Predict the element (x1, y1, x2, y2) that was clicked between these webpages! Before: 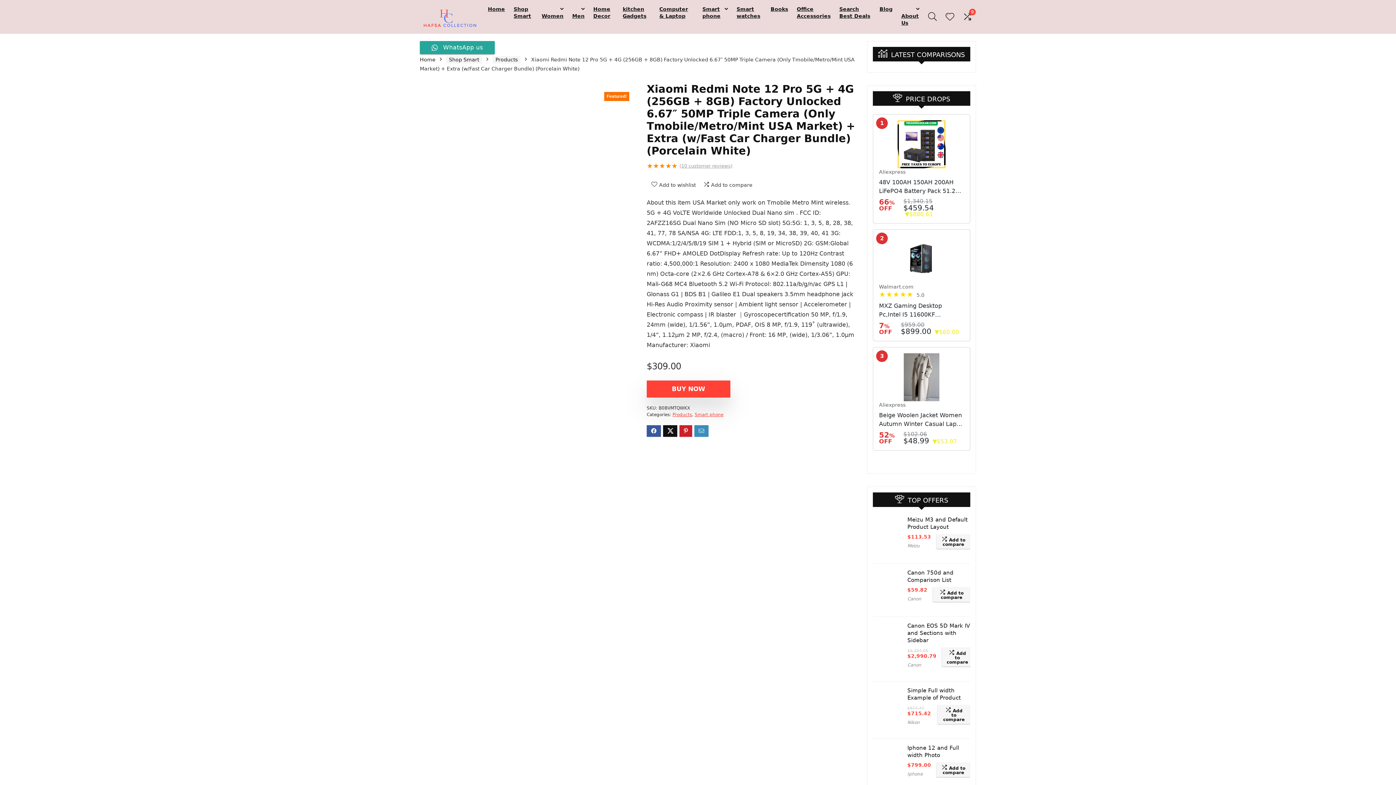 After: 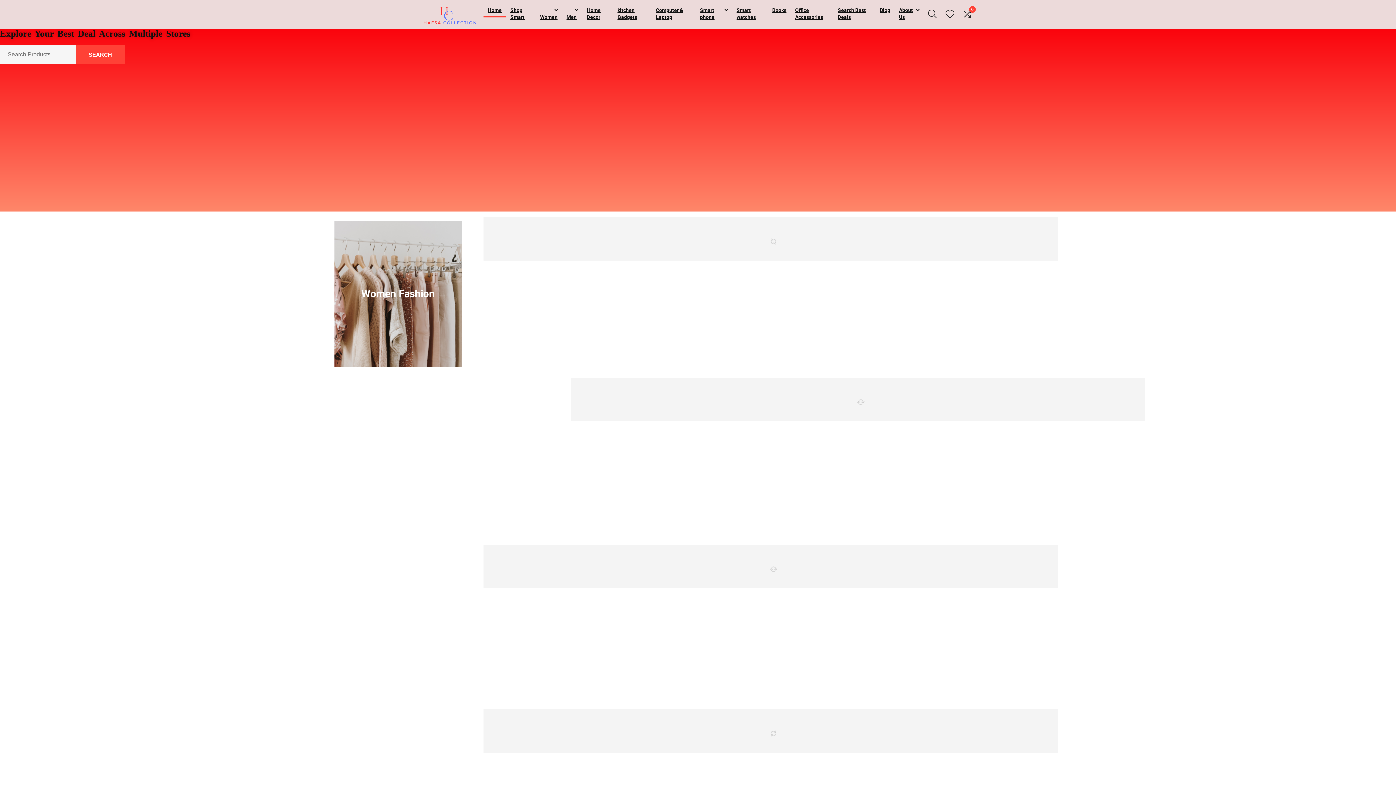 Action: bbox: (420, 2, 478, 9)